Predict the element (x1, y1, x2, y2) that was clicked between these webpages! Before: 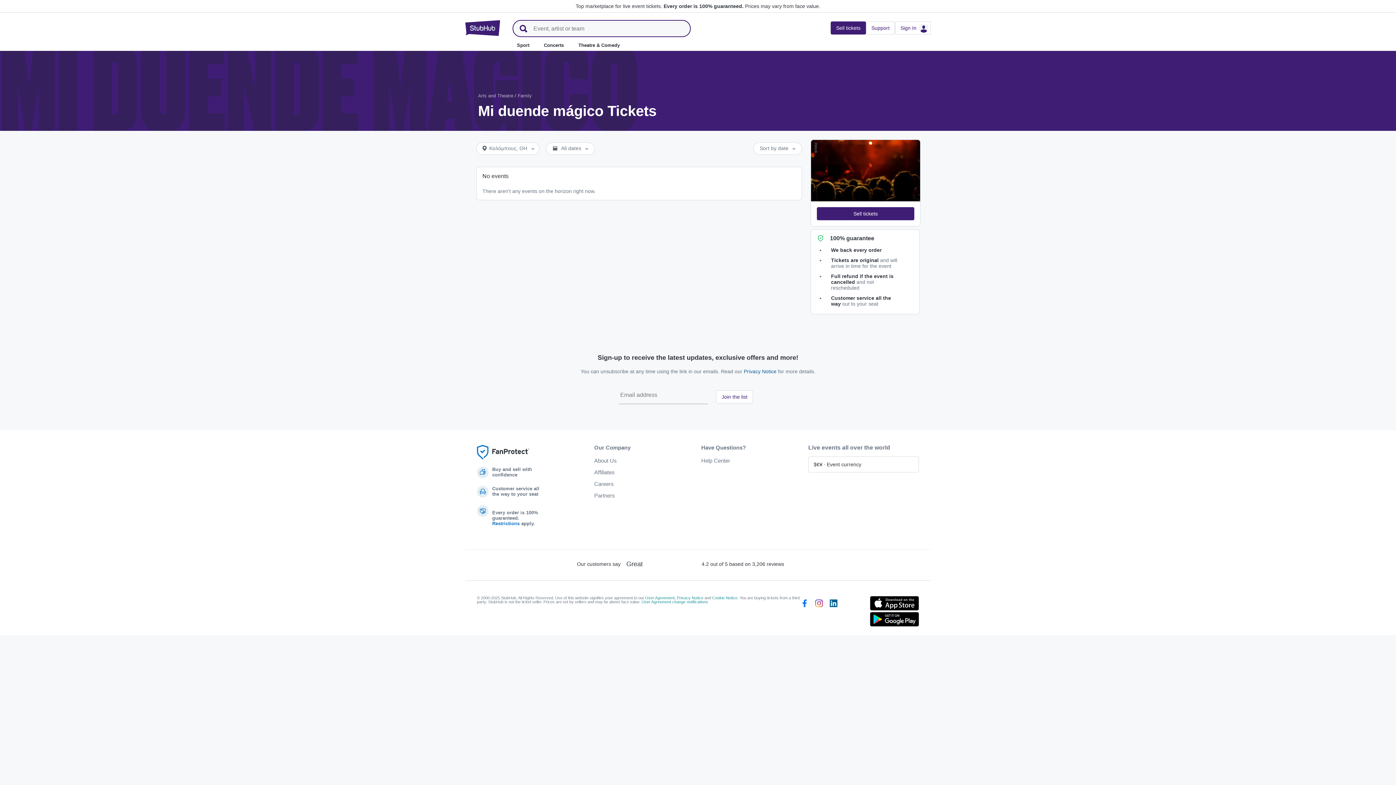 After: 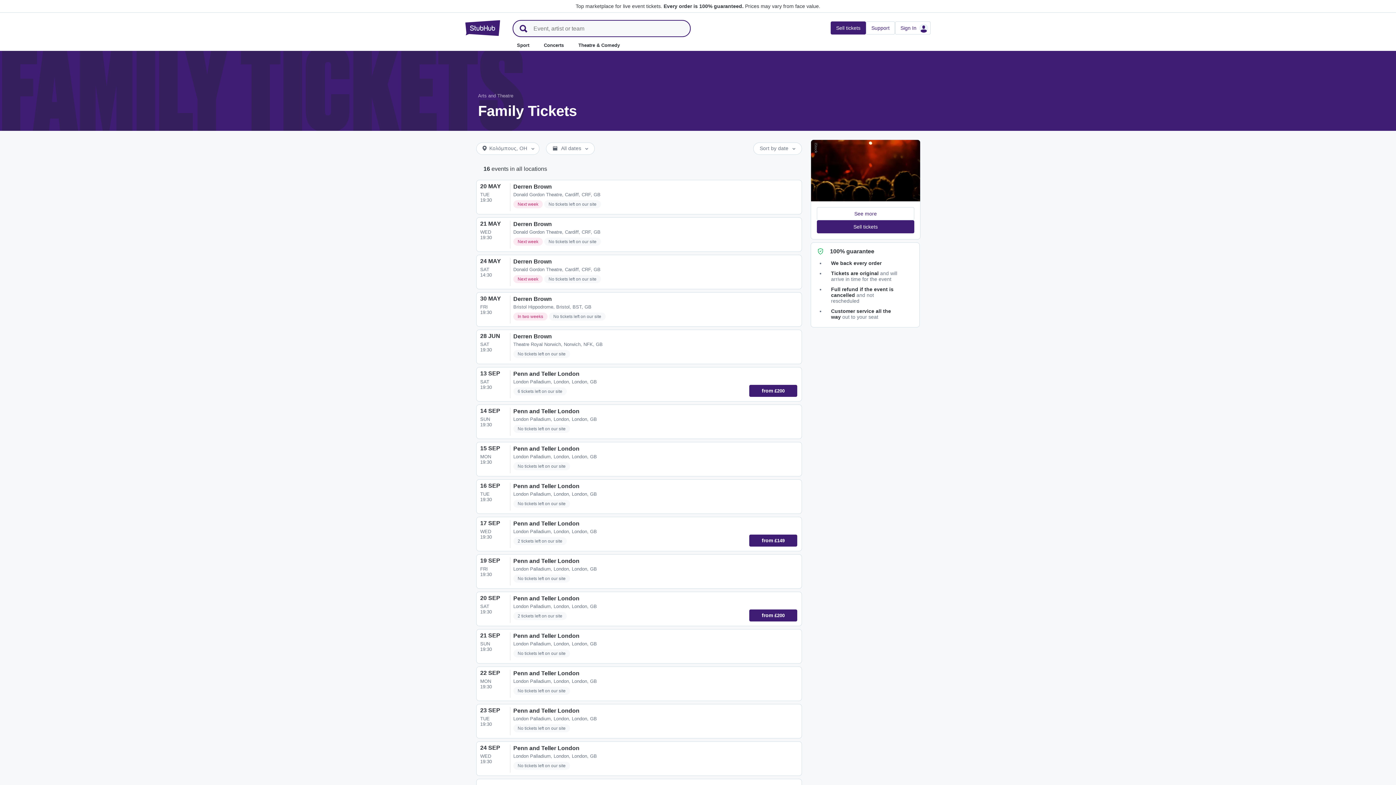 Action: bbox: (517, 93, 532, 98) label: Family